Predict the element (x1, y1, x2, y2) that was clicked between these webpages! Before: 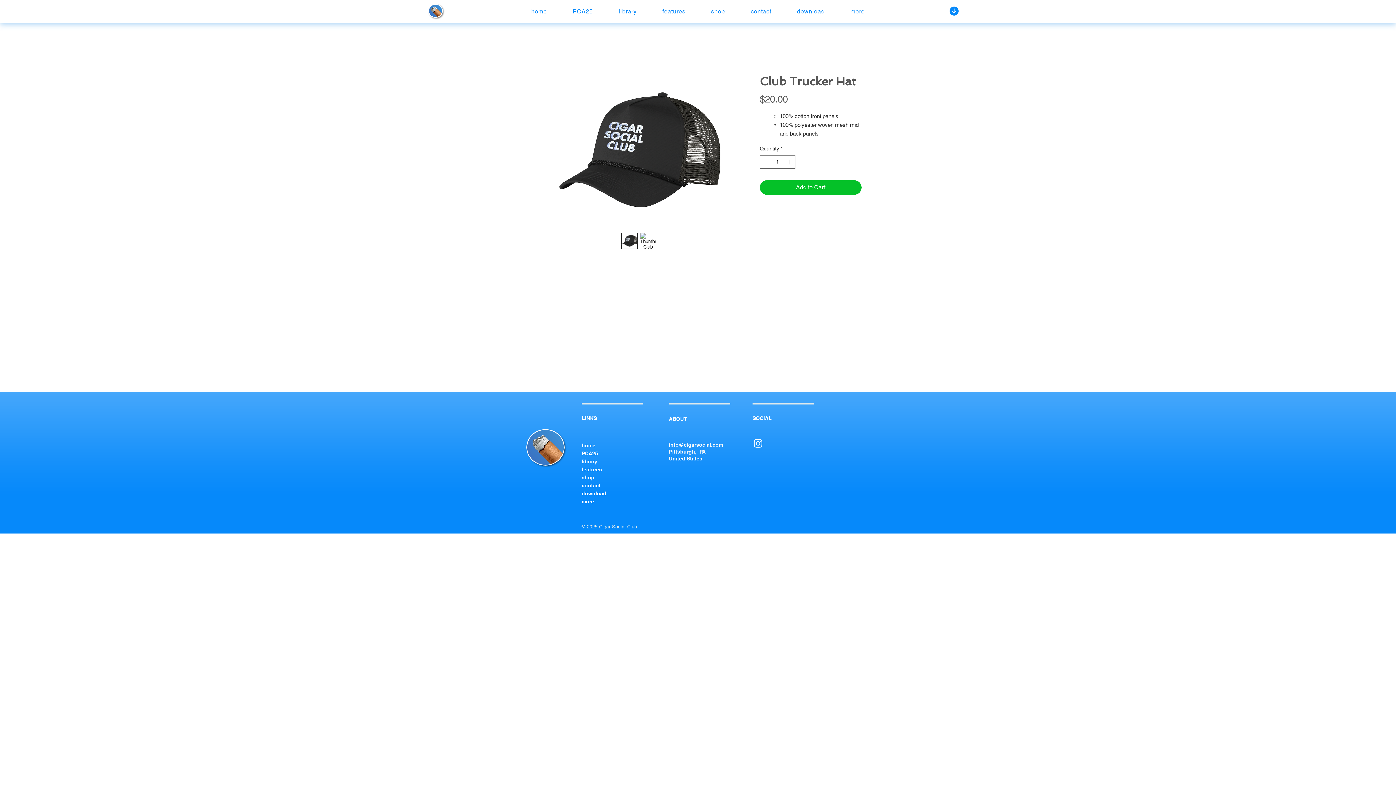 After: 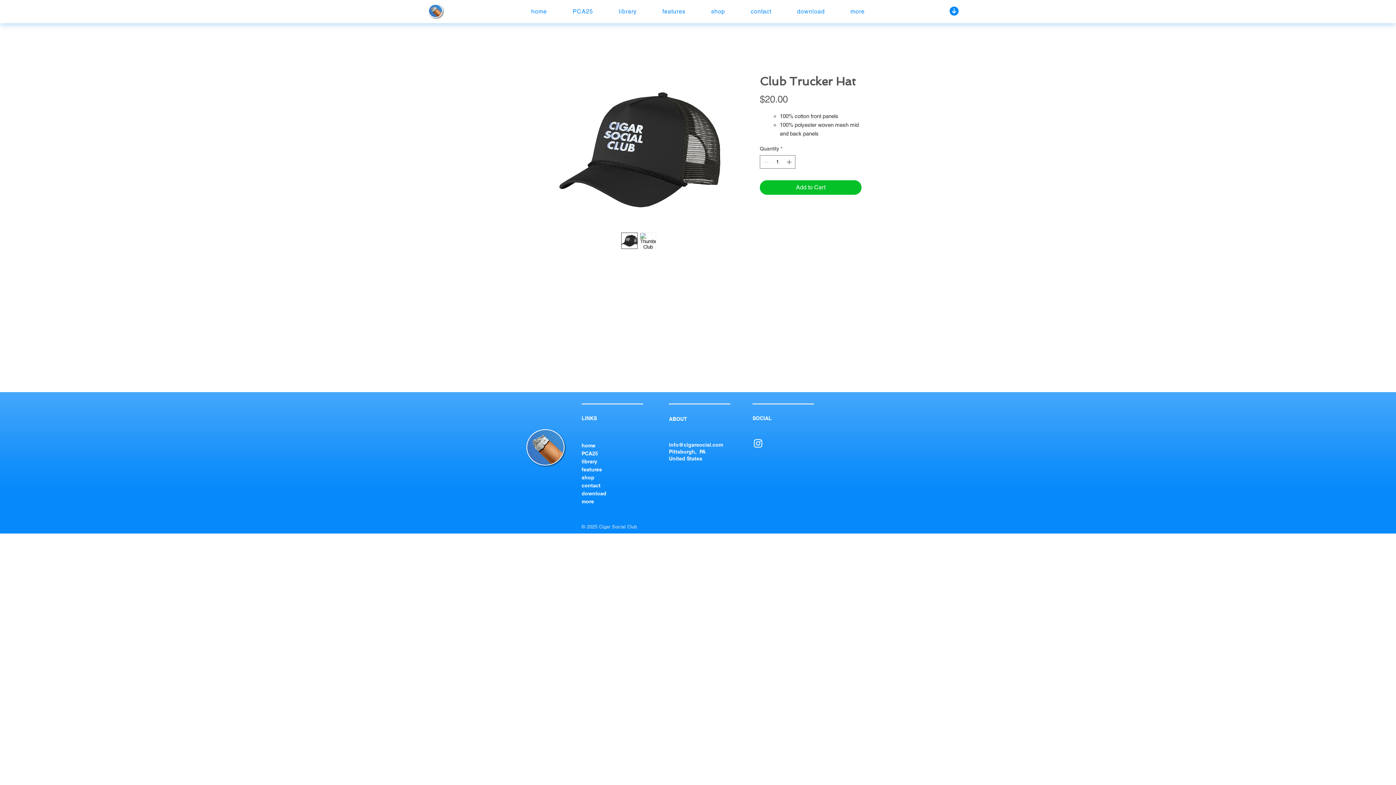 Action: bbox: (428, 4, 442, 17)